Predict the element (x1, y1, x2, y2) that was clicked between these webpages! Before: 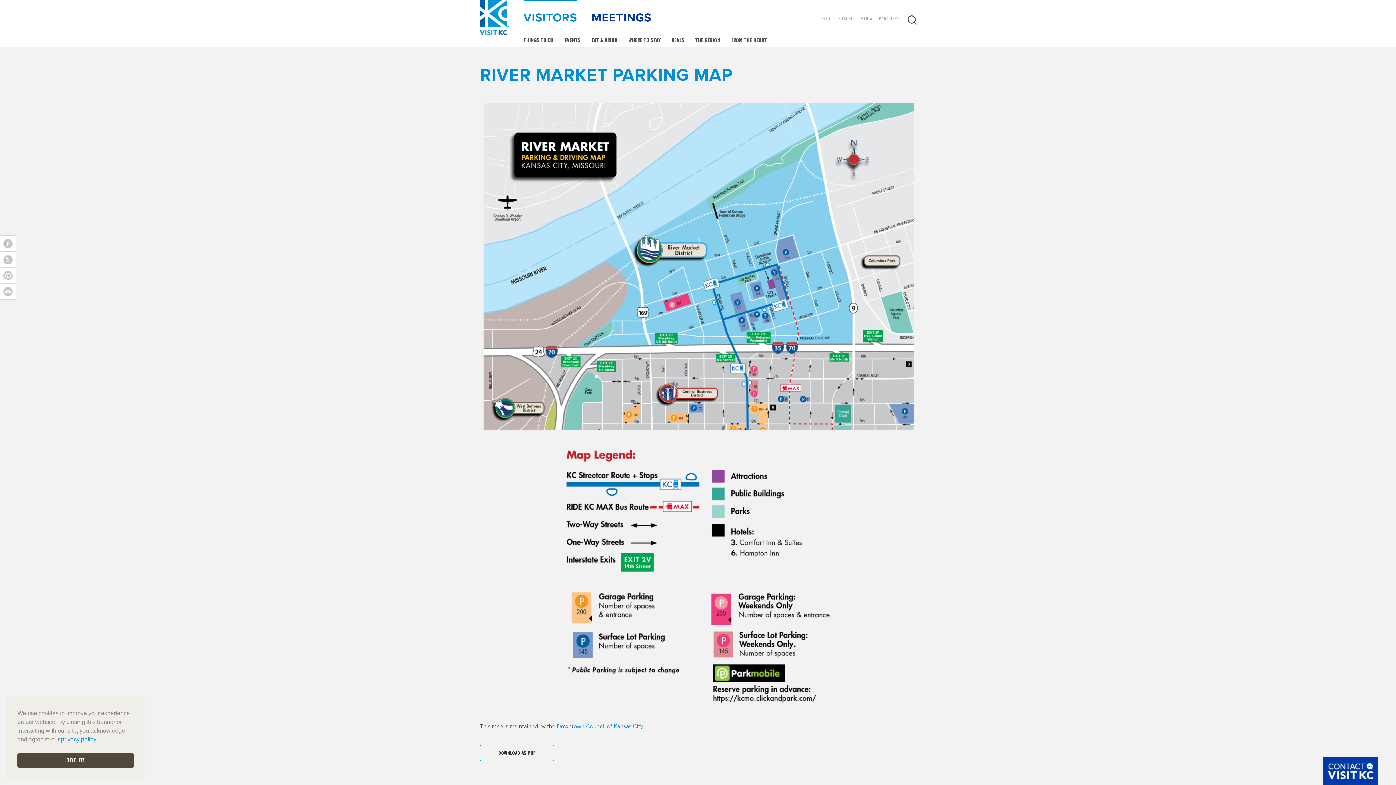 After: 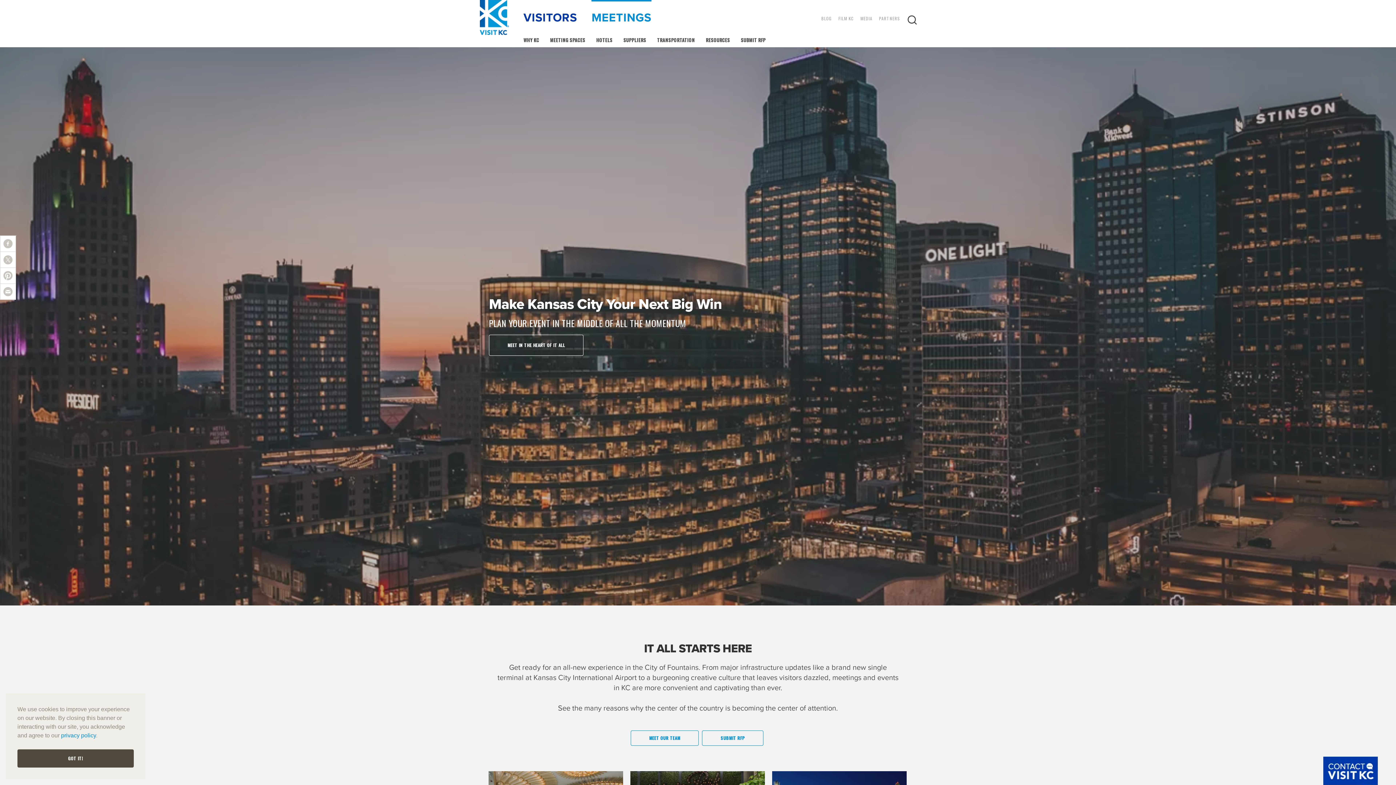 Action: label: MEETINGS bbox: (591, 0, 651, 26)